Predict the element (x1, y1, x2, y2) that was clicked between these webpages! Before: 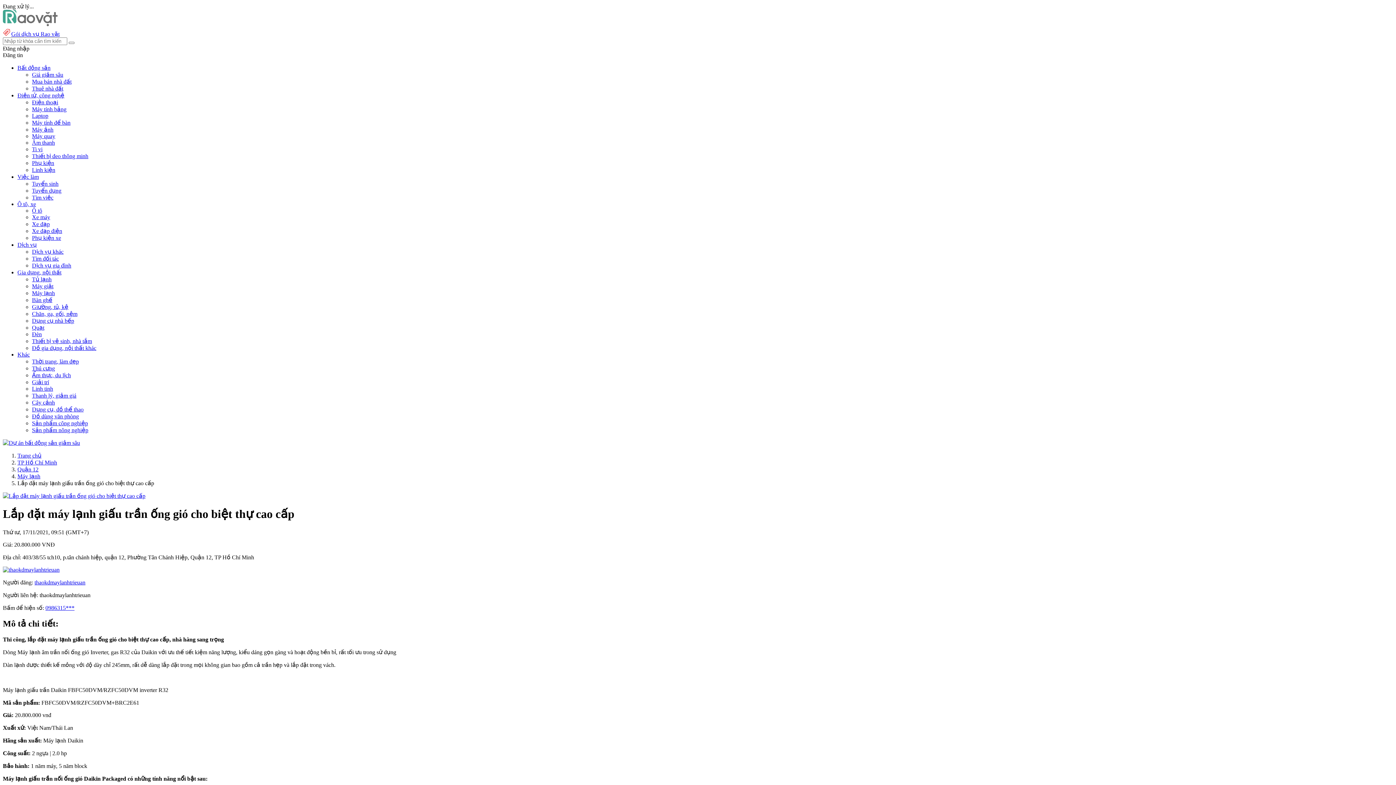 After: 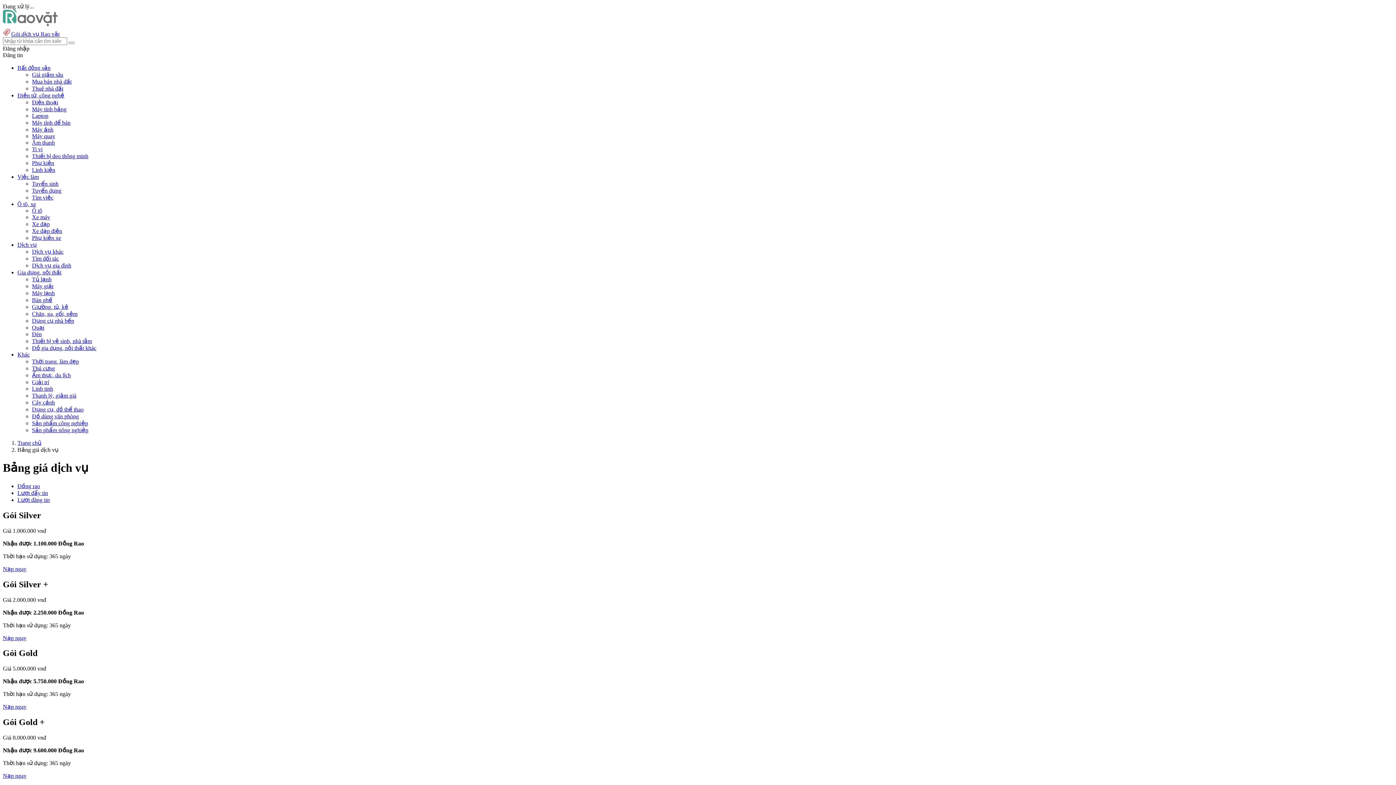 Action: label: Gói dịch vụ Rao vặt bbox: (2, 30, 59, 37)